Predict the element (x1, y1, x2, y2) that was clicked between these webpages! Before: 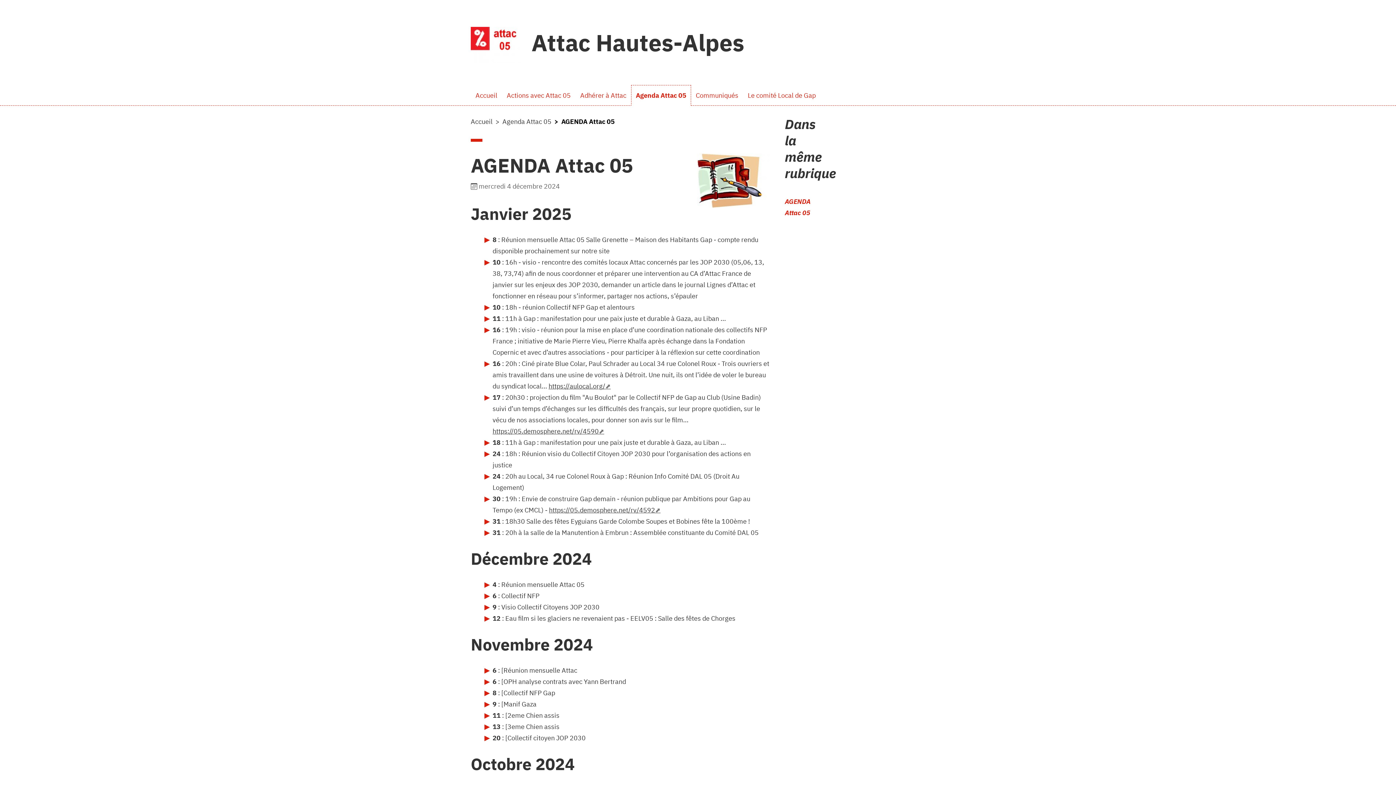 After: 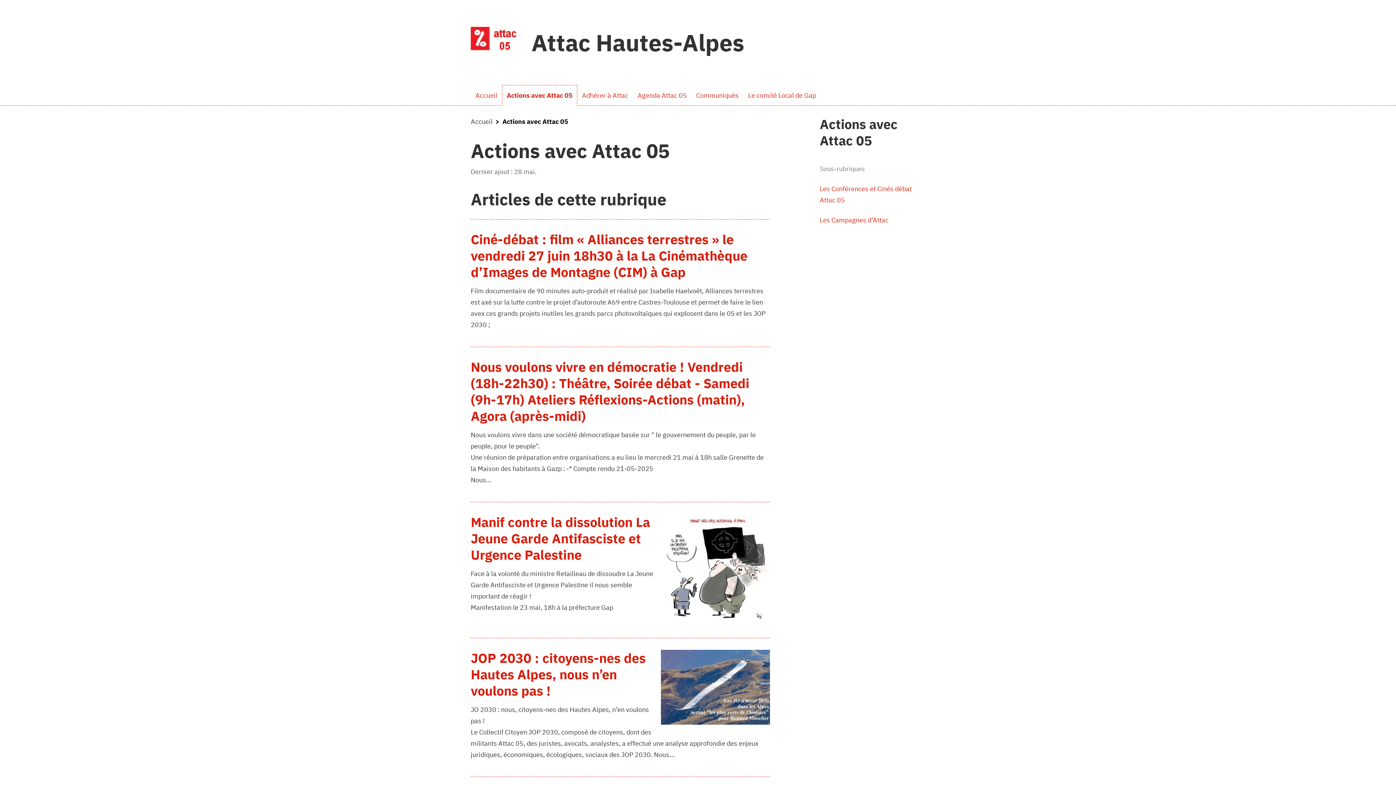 Action: label: Actions avec Attac 05 bbox: (502, 85, 575, 105)